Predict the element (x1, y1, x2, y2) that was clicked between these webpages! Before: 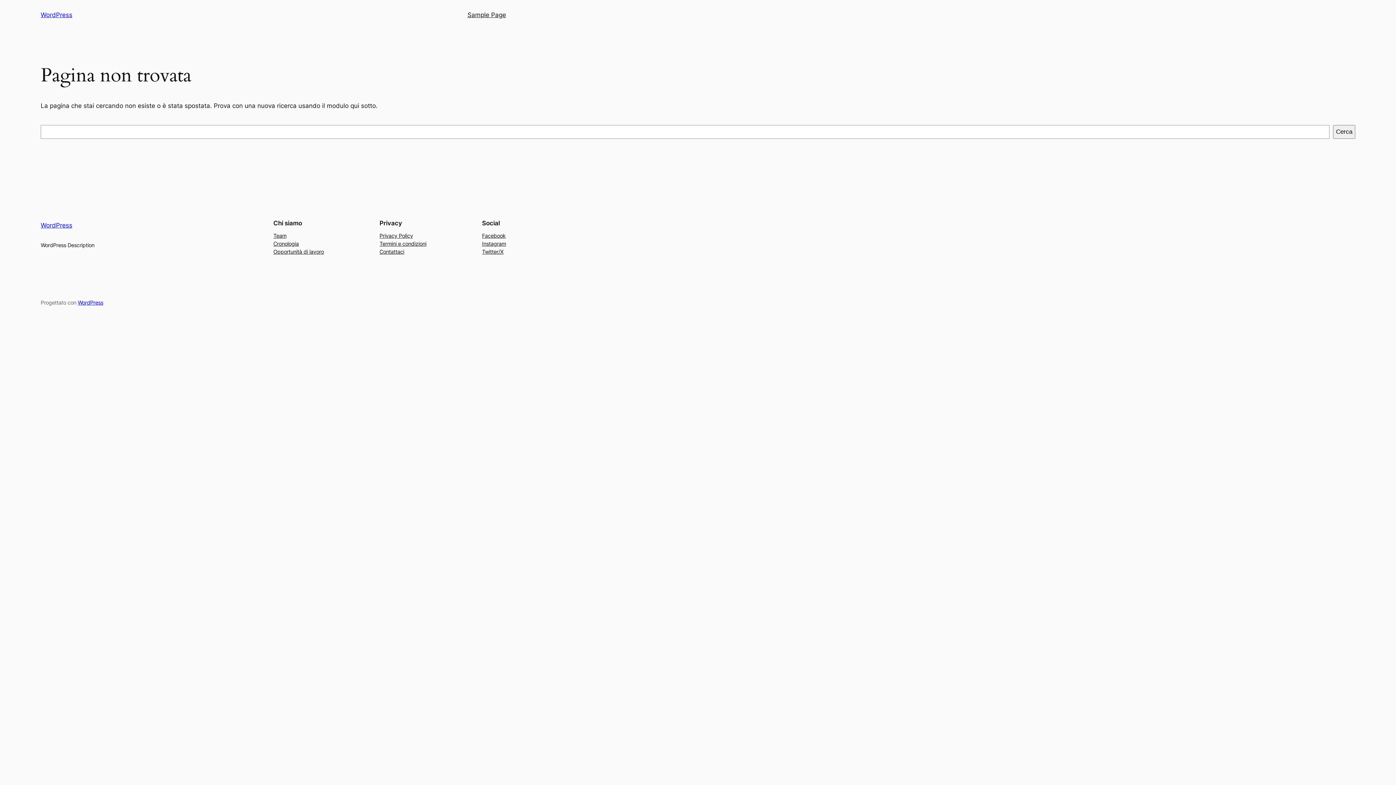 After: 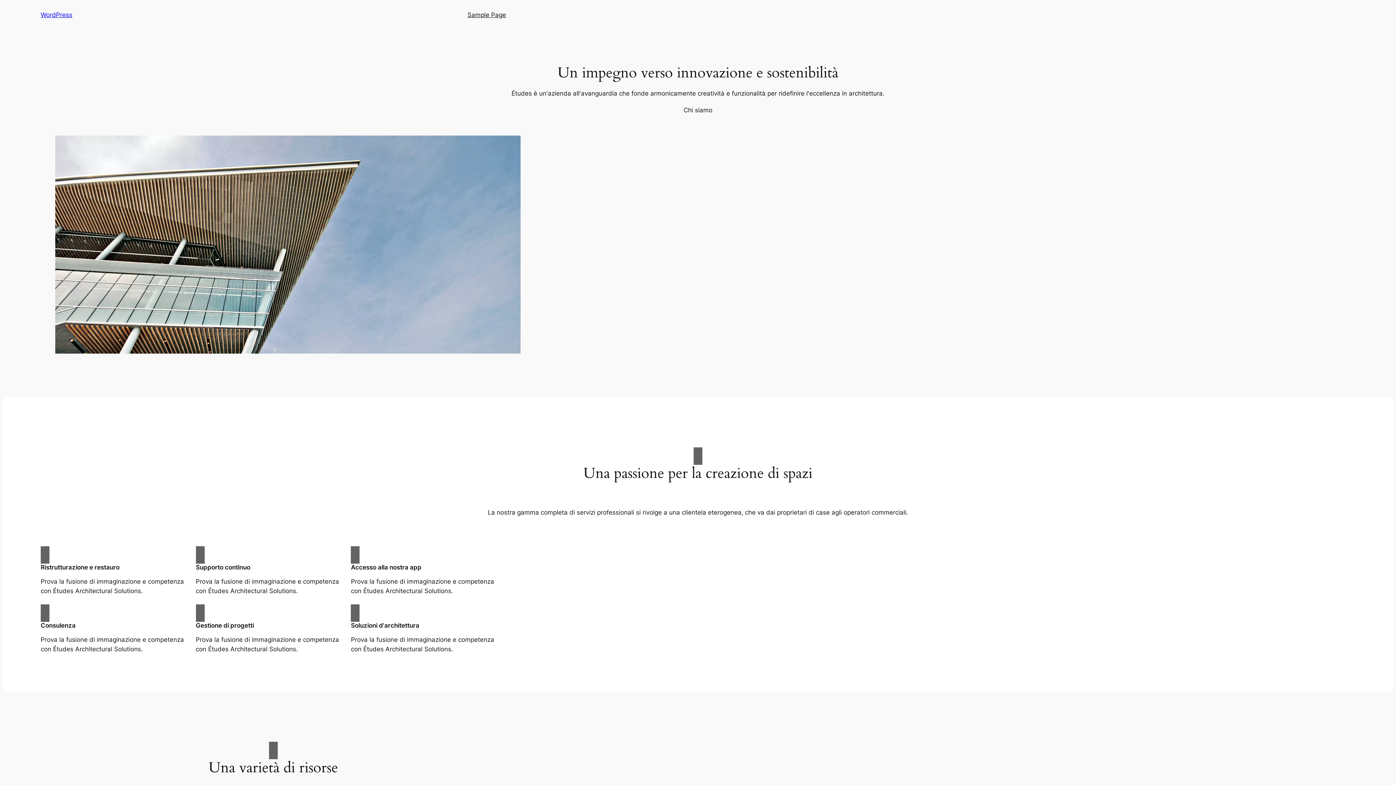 Action: bbox: (40, 221, 72, 229) label: WordPress